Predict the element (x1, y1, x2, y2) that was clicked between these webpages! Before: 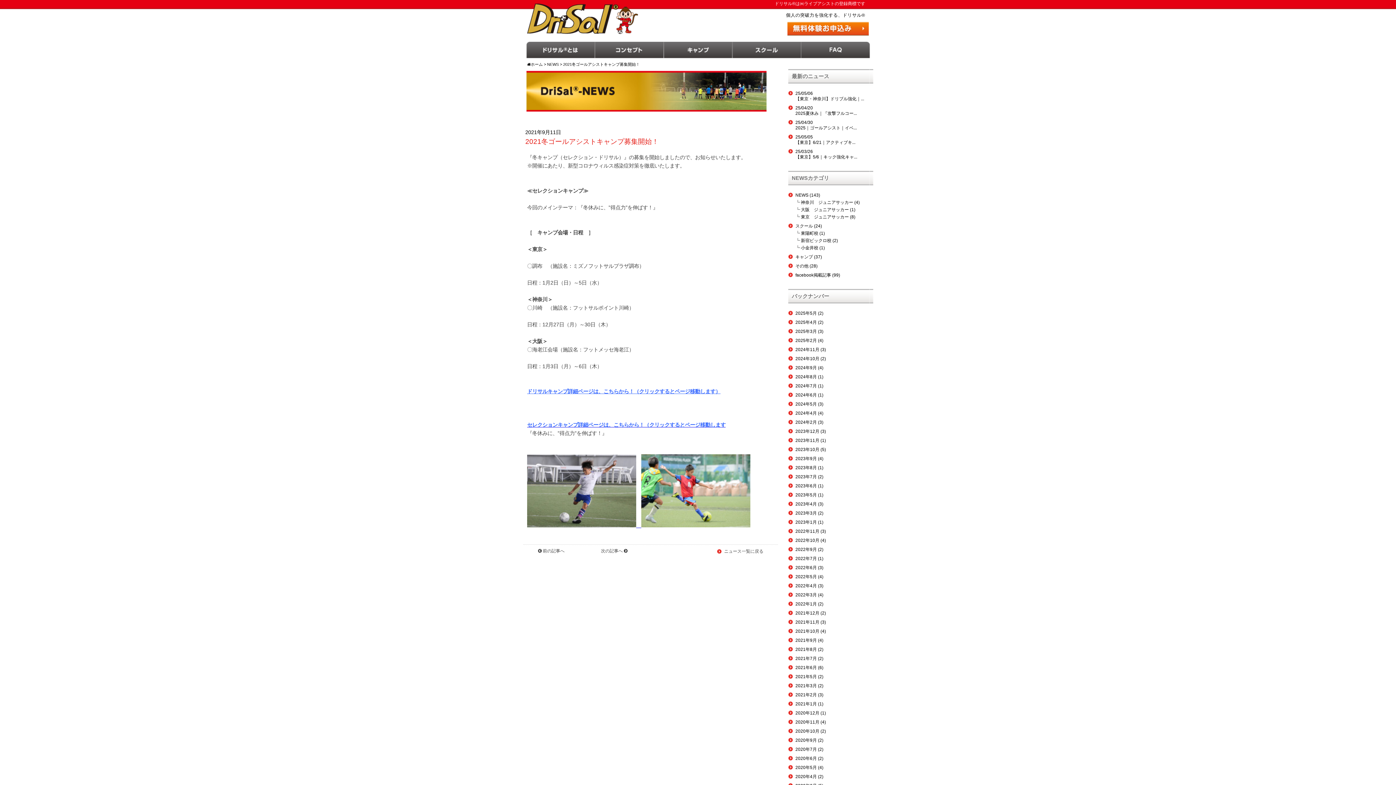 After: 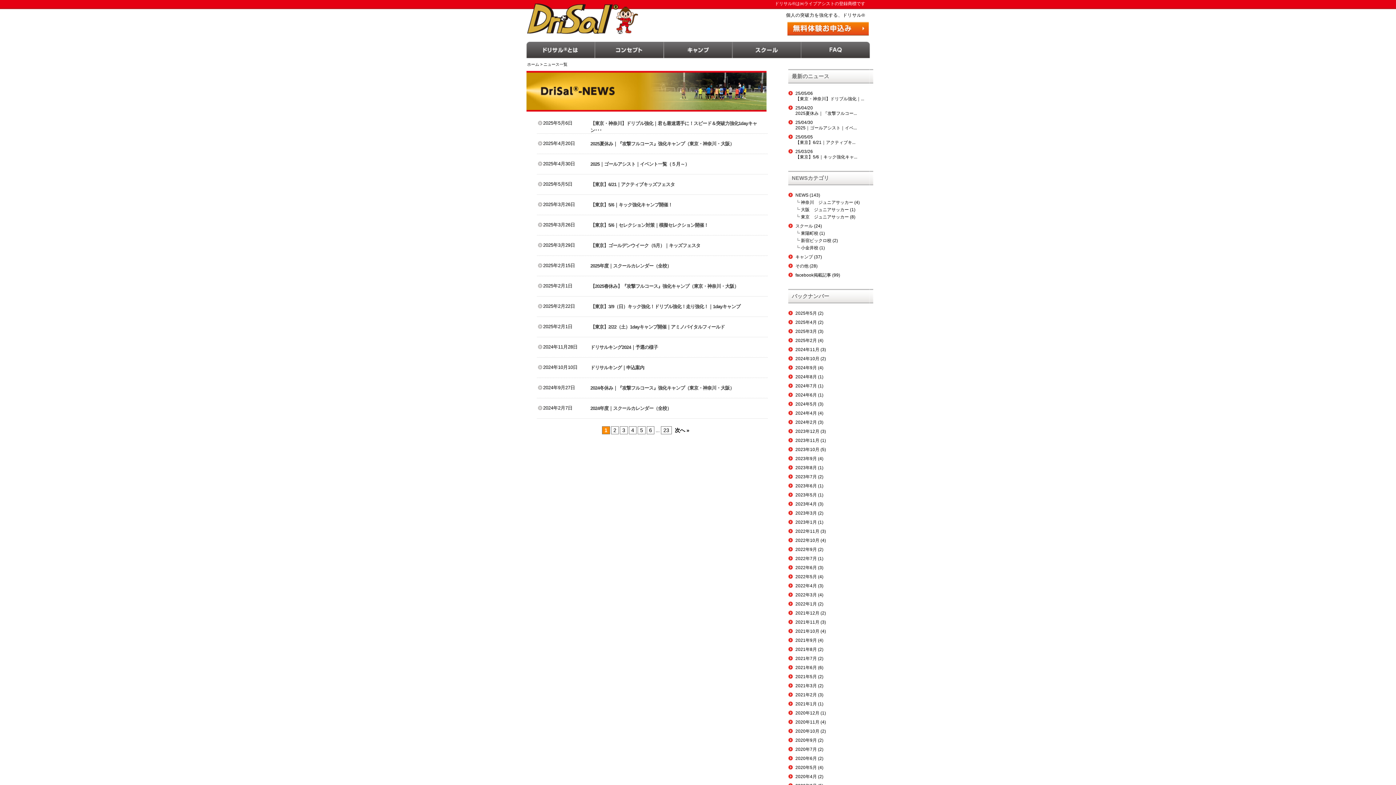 Action: bbox: (724, 549, 763, 554) label: ニュース一覧に戻る